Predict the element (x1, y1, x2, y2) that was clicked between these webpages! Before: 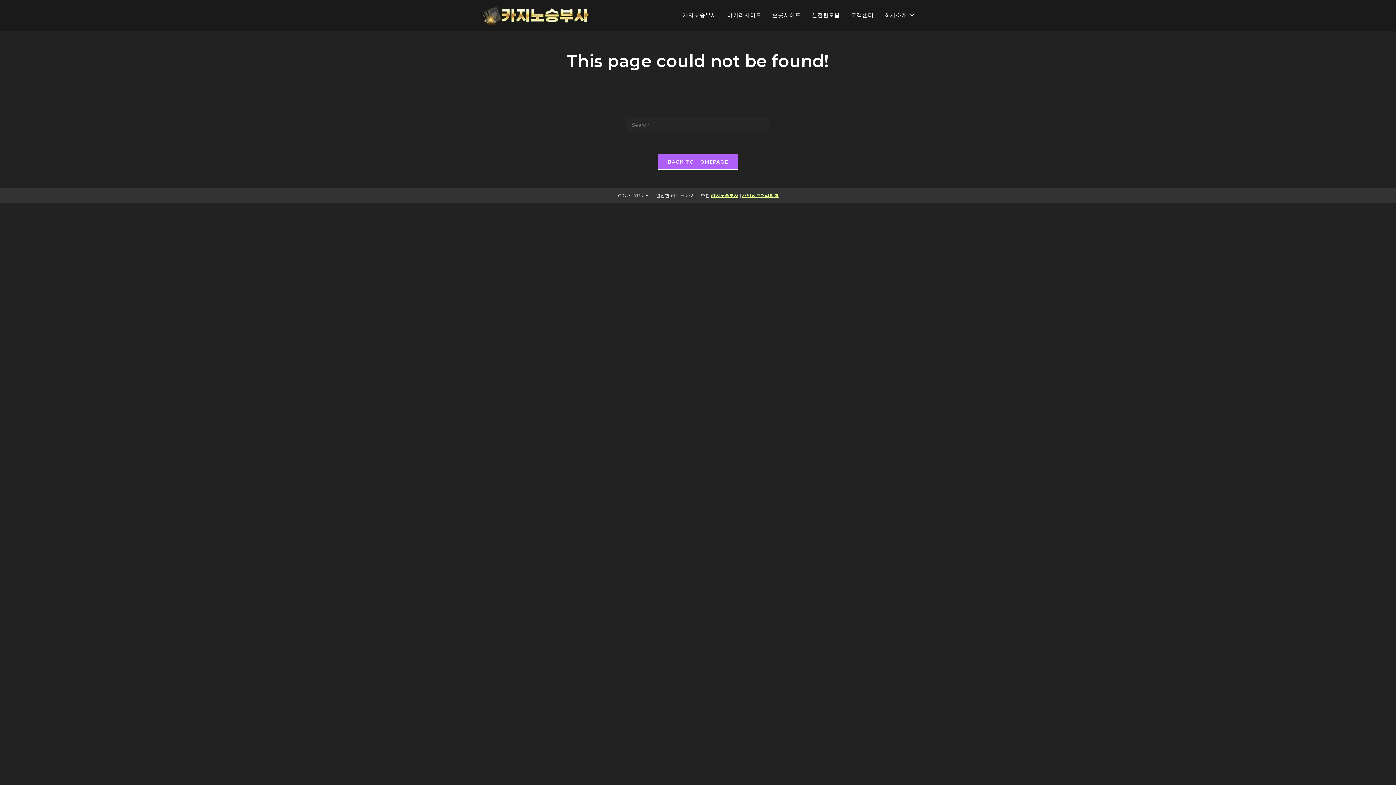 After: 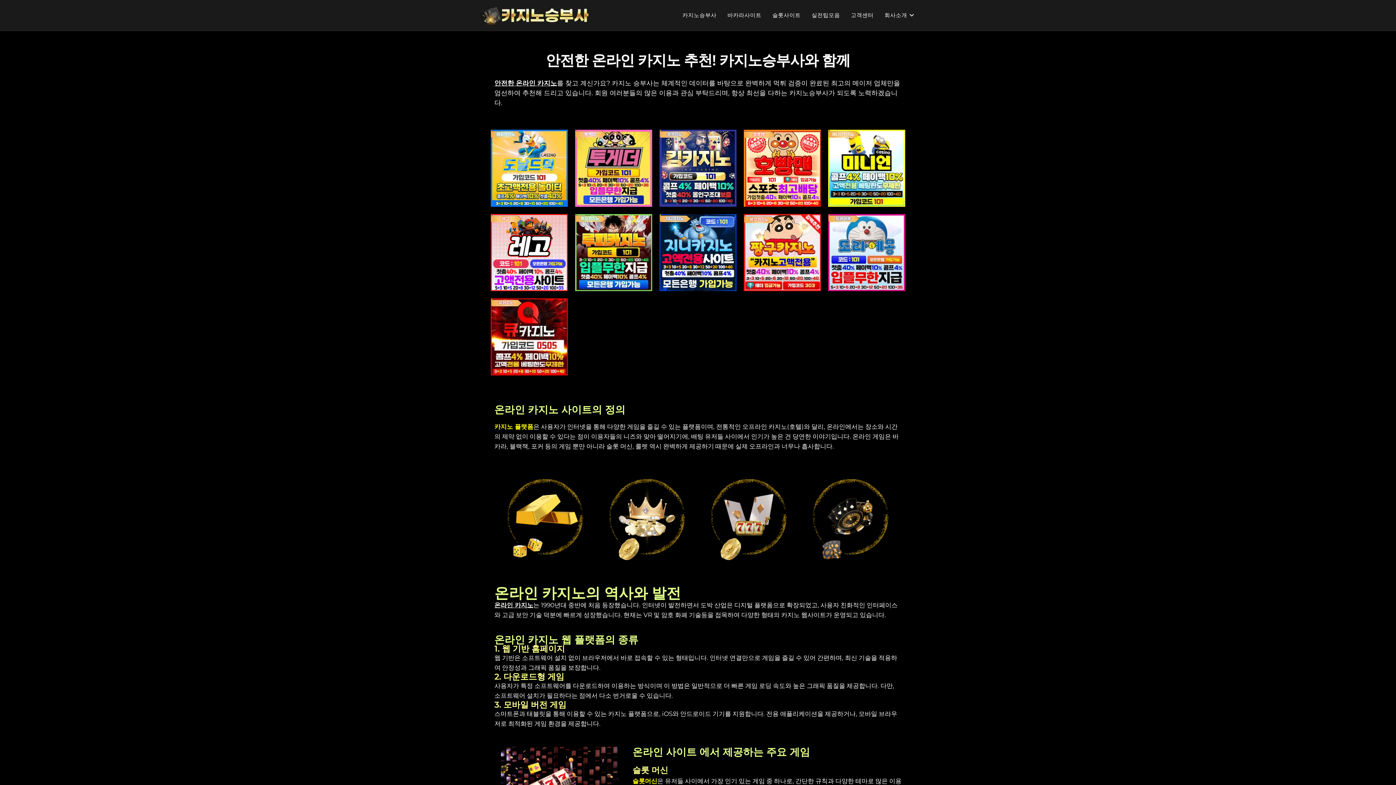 Action: bbox: (480, 11, 590, 18)